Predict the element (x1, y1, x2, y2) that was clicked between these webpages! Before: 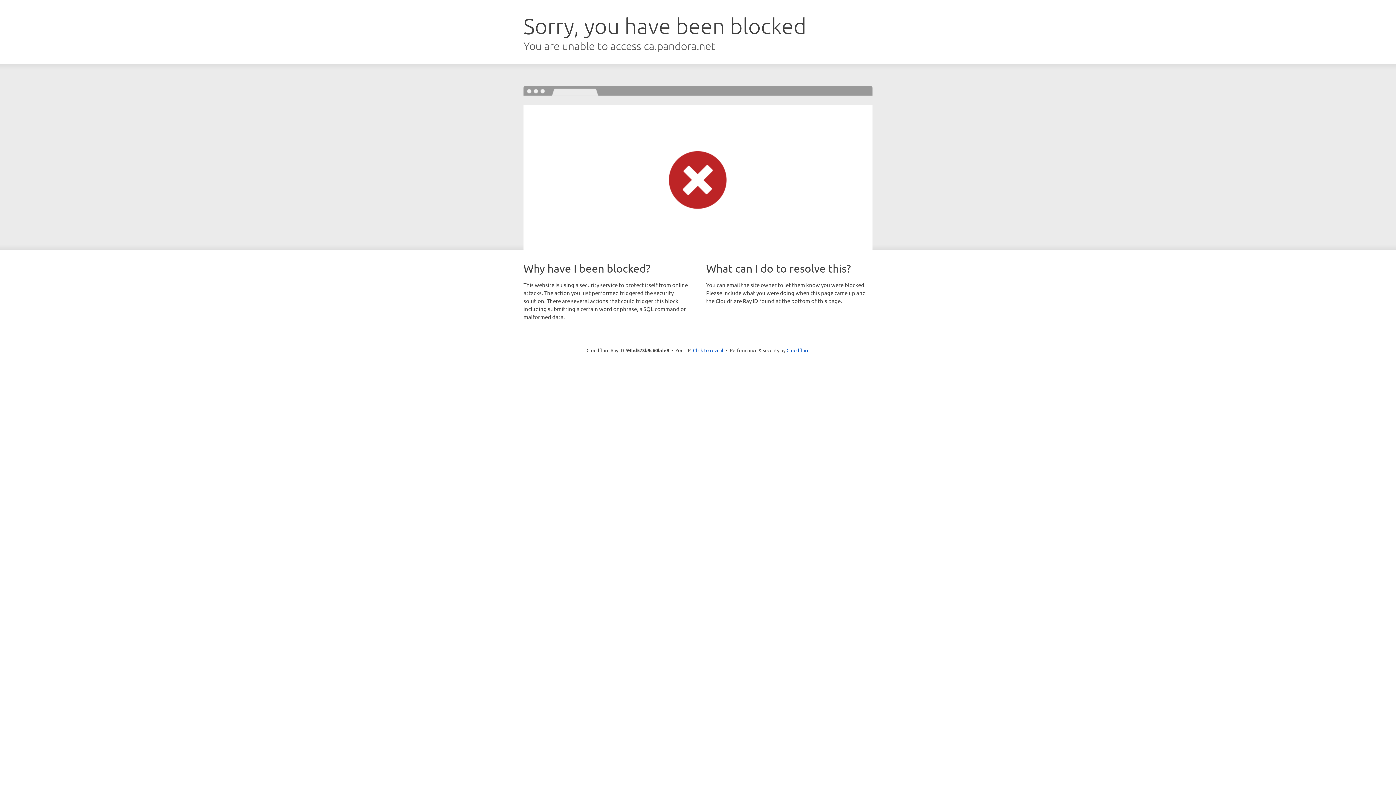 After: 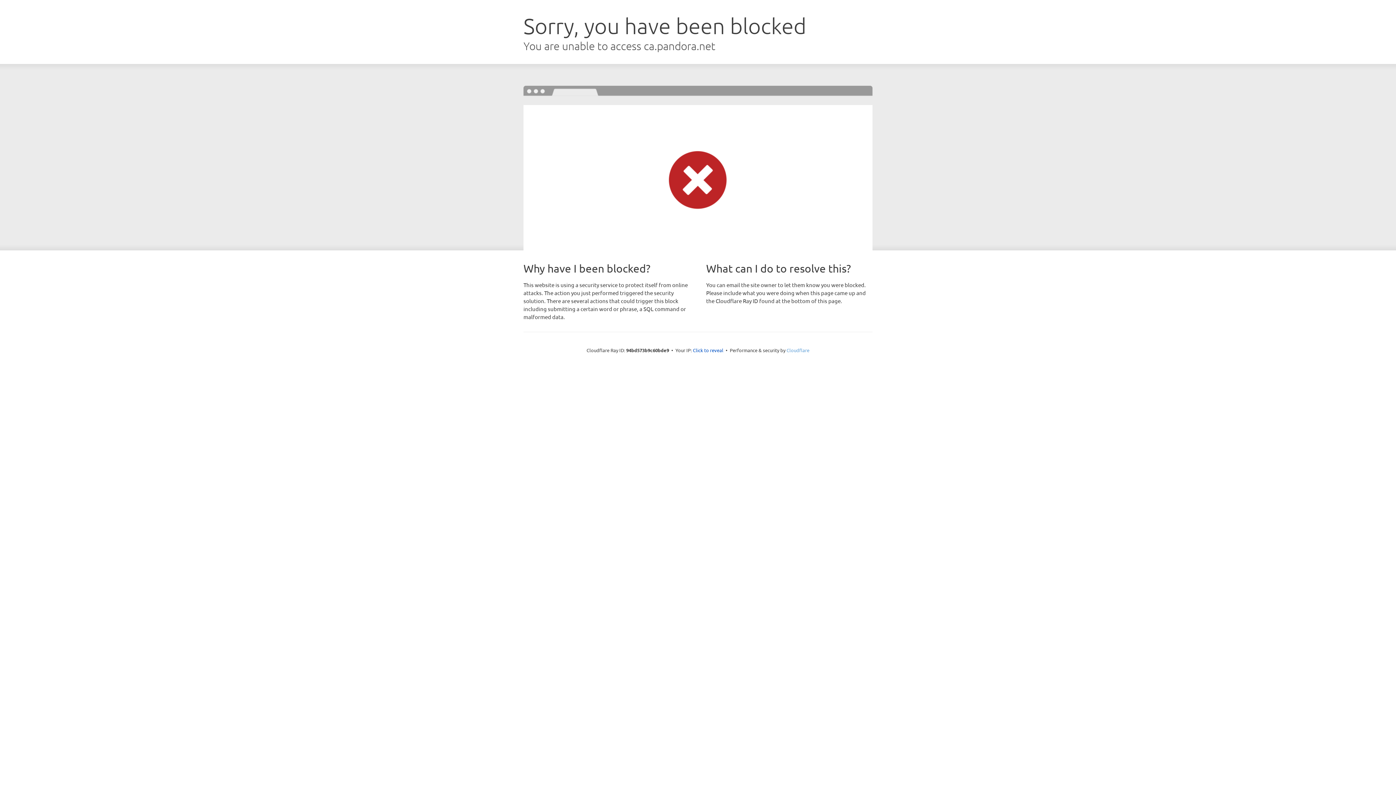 Action: bbox: (786, 347, 809, 353) label: Cloudflare